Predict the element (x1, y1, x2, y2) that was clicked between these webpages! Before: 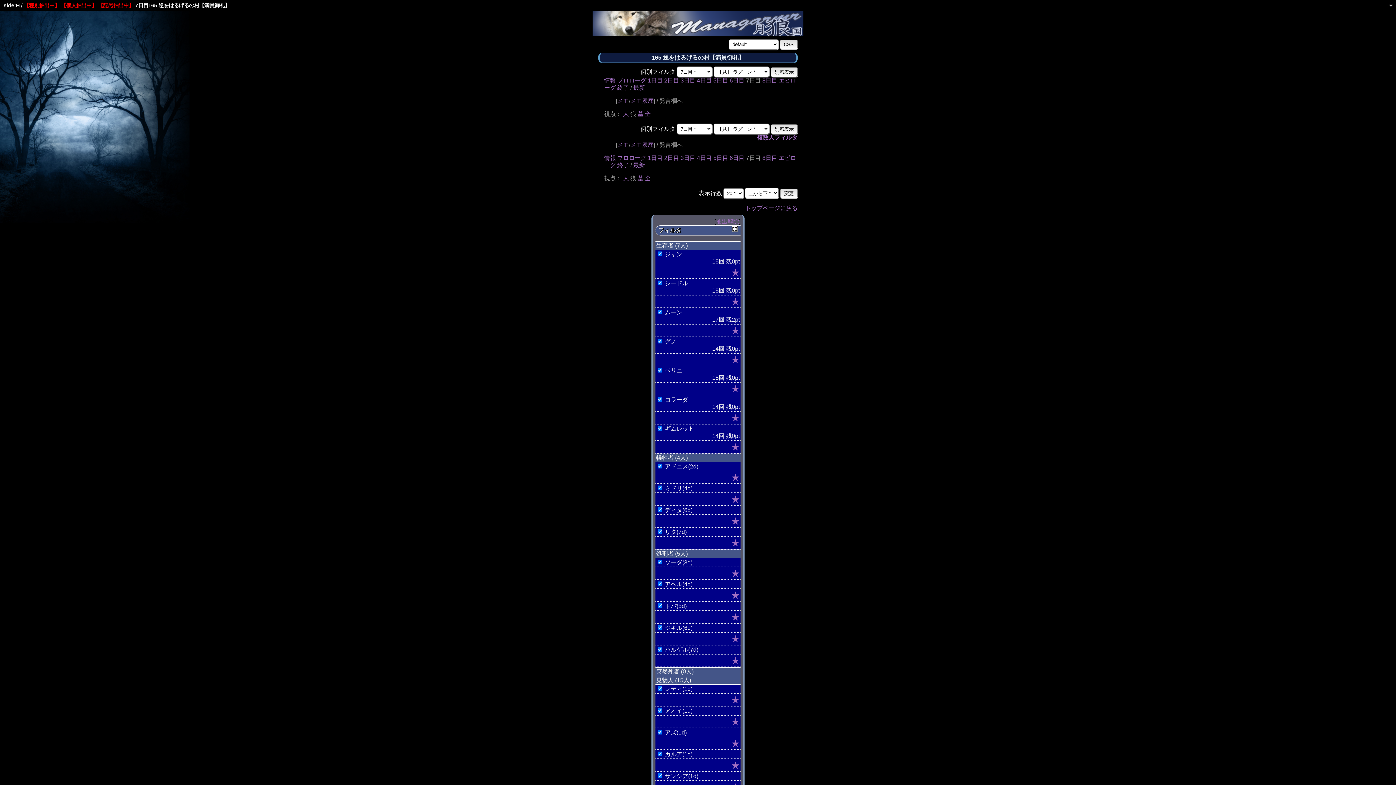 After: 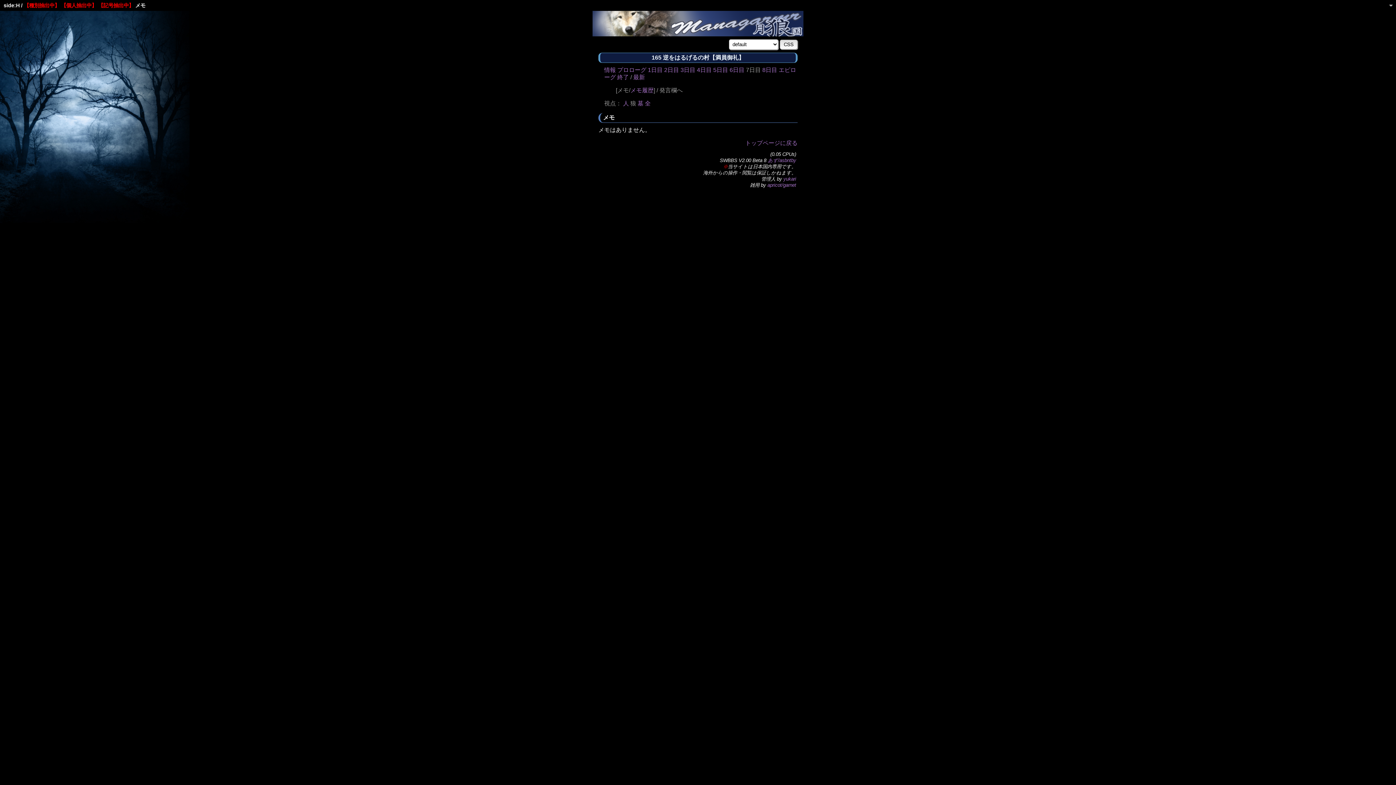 Action: label: メモ bbox: (617, 141, 629, 148)